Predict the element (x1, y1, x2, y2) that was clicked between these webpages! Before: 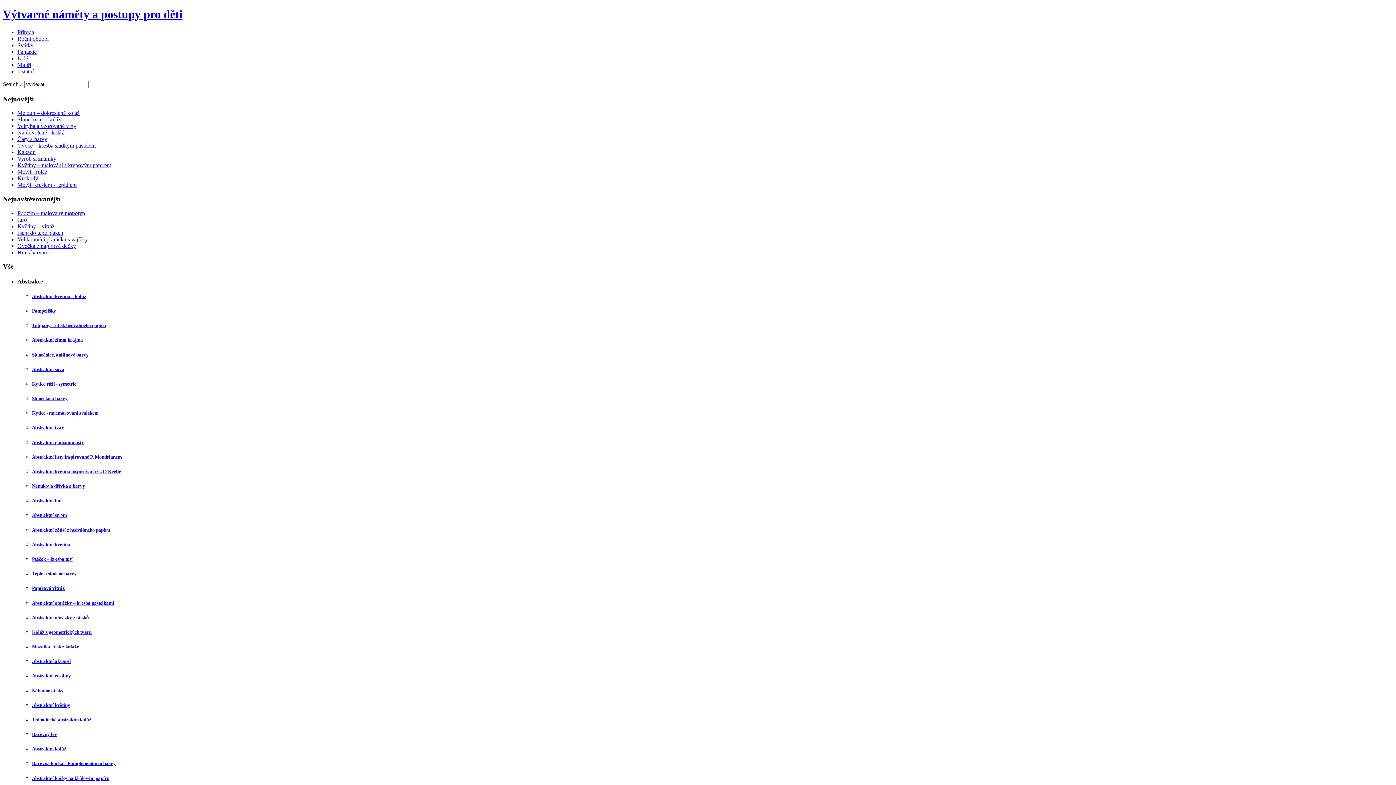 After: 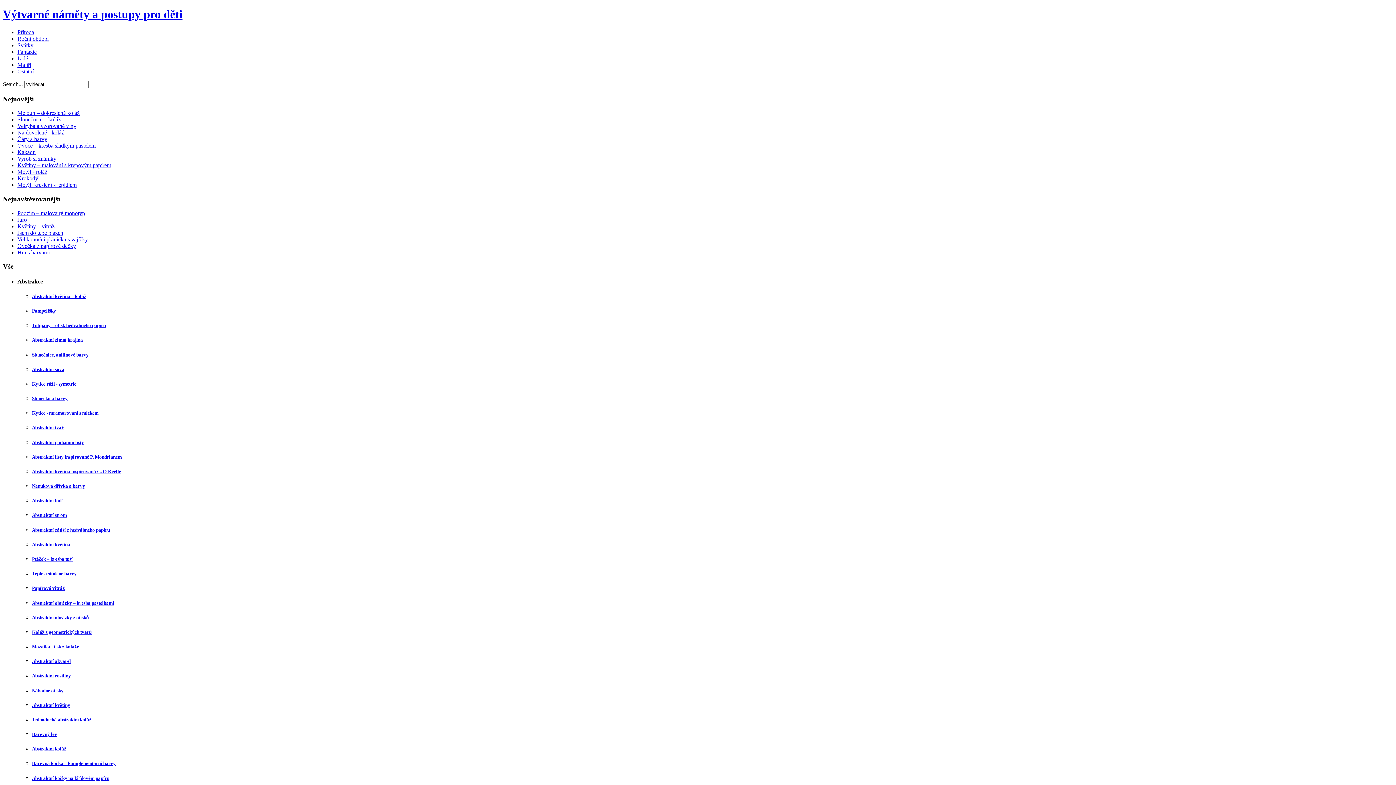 Action: label: Kytice - mramorování s mlékem bbox: (32, 410, 98, 416)